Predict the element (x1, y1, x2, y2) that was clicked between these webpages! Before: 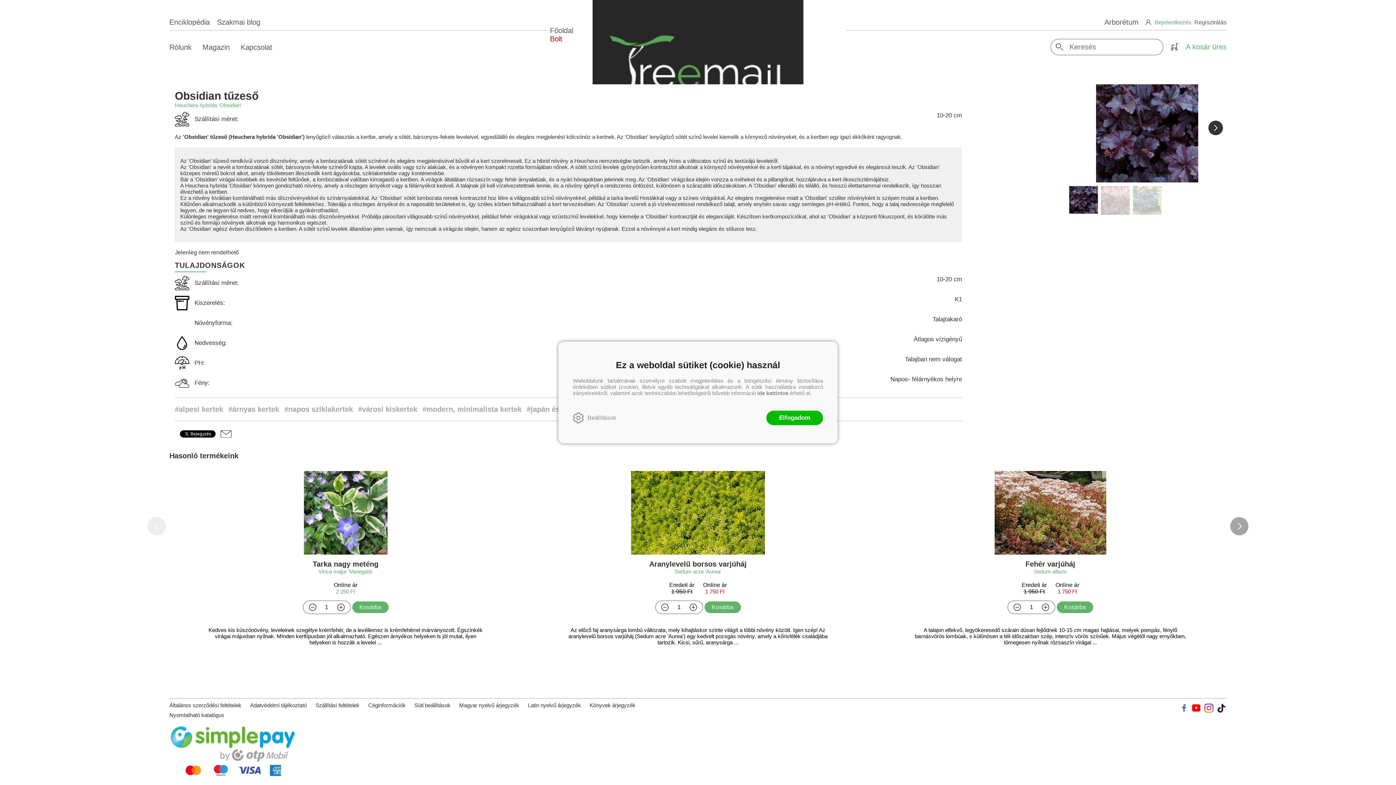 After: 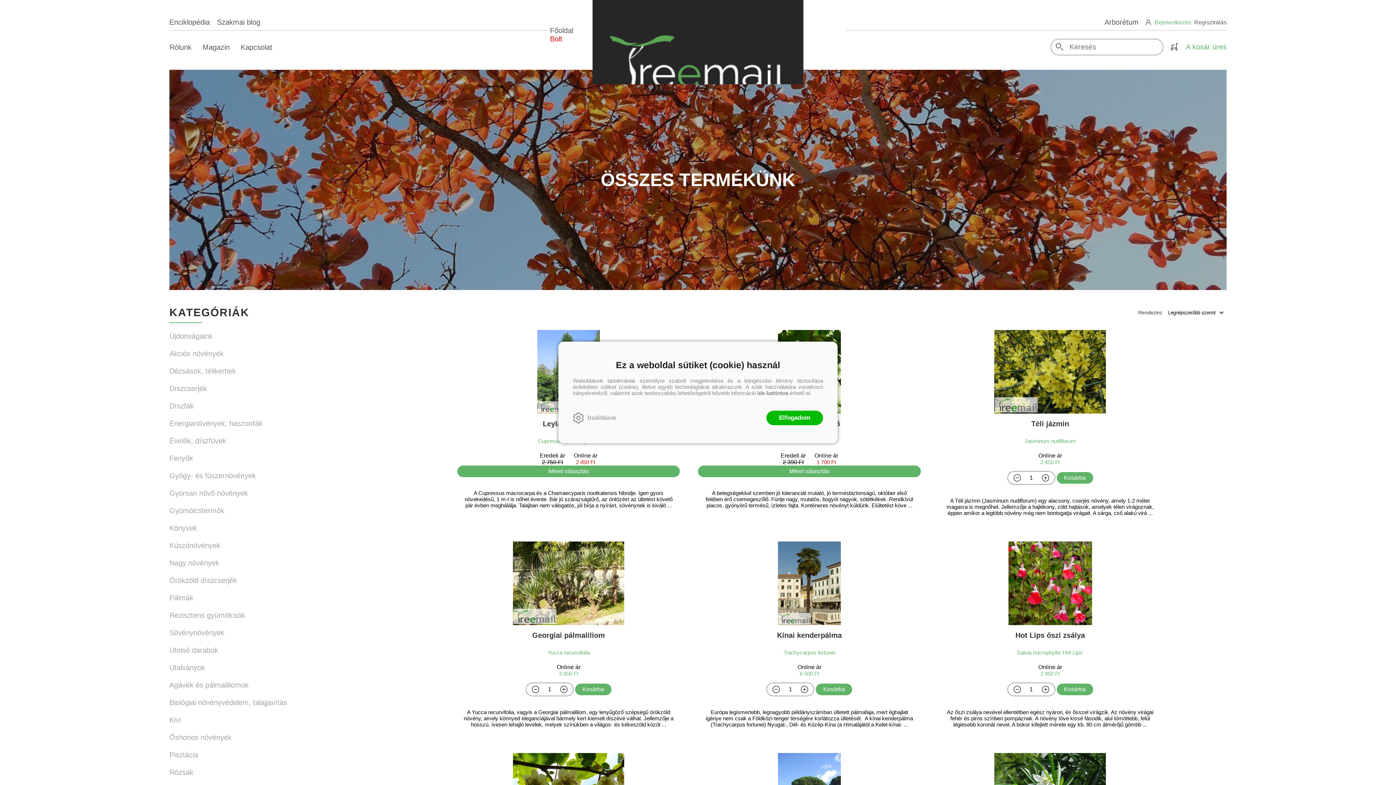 Action: label: Bolt bbox: (550, 34, 562, 43)